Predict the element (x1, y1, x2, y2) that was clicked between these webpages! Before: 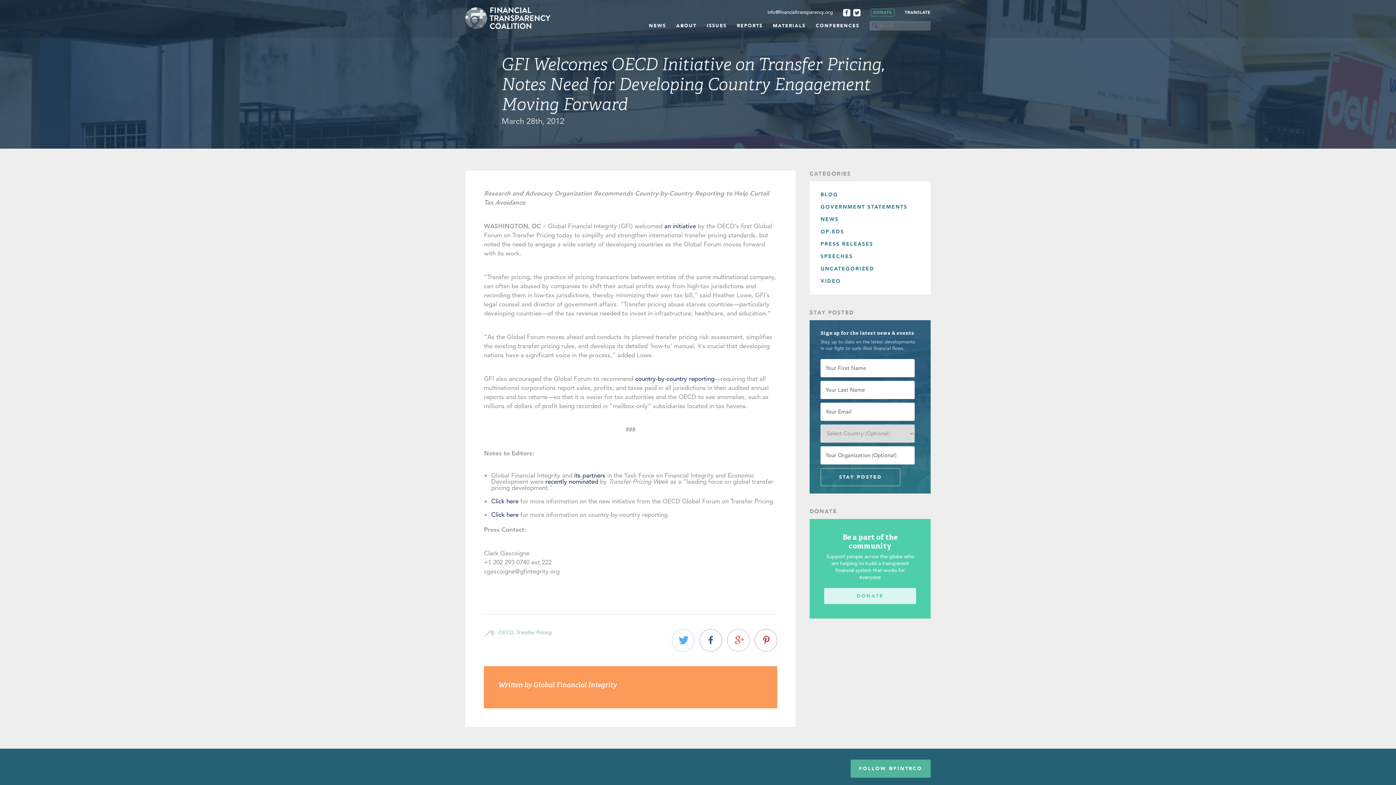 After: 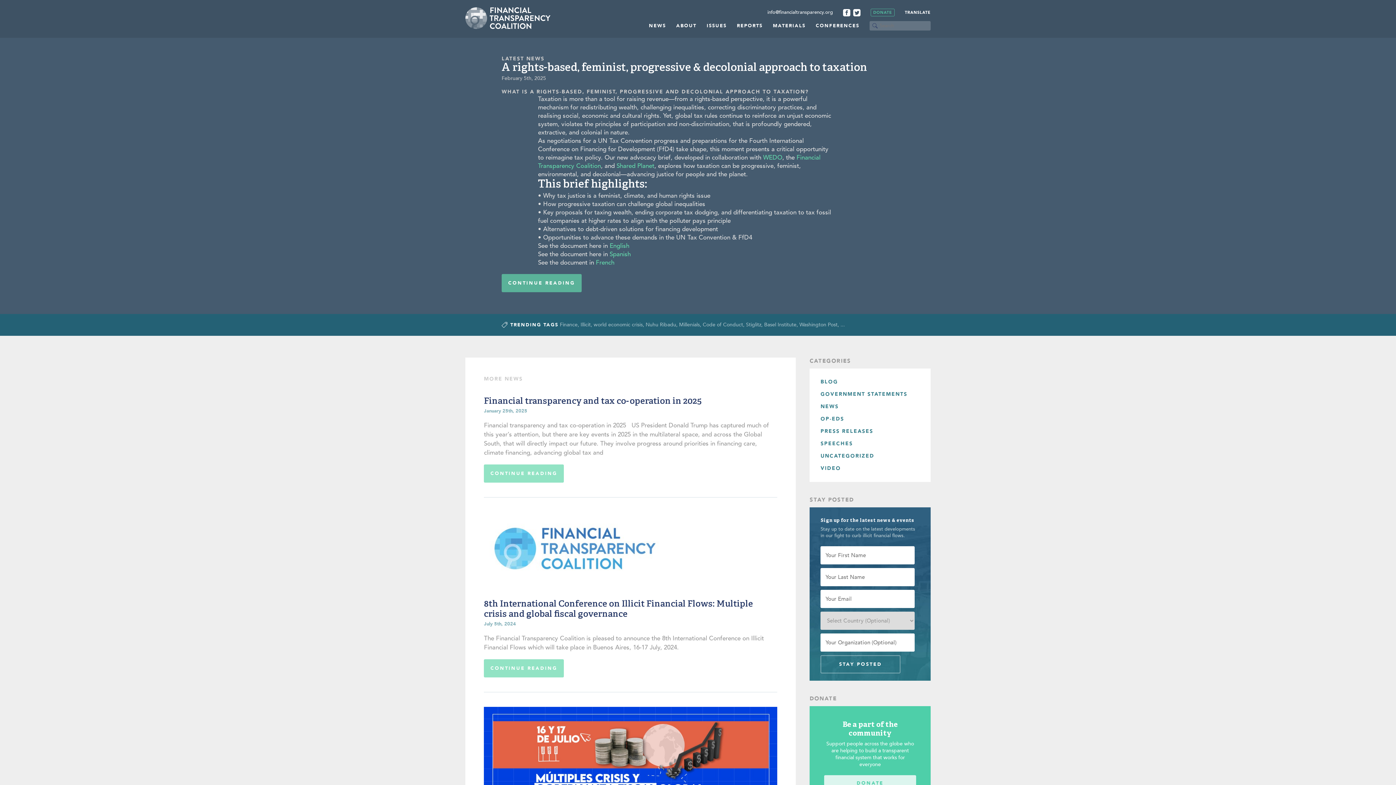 Action: label: NEWS bbox: (649, 22, 666, 36)